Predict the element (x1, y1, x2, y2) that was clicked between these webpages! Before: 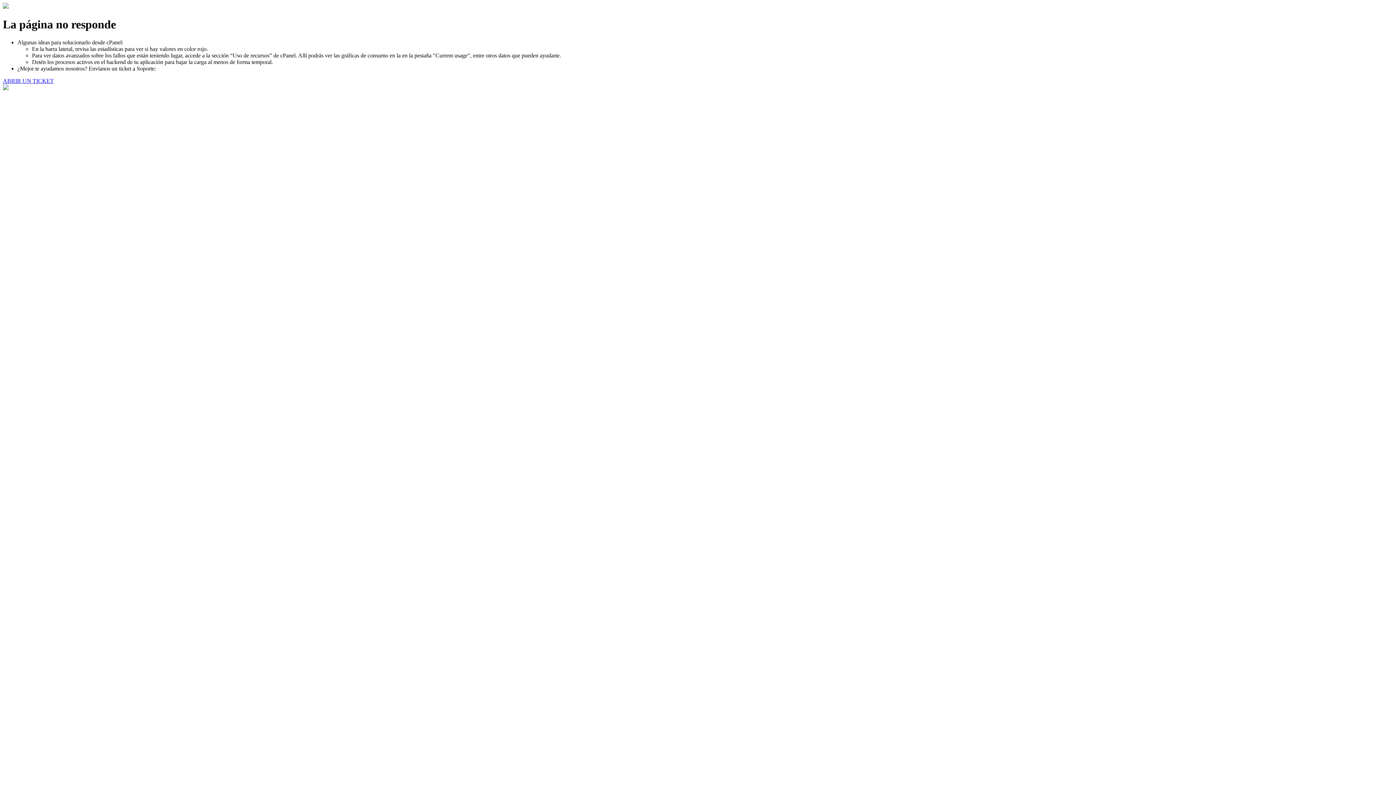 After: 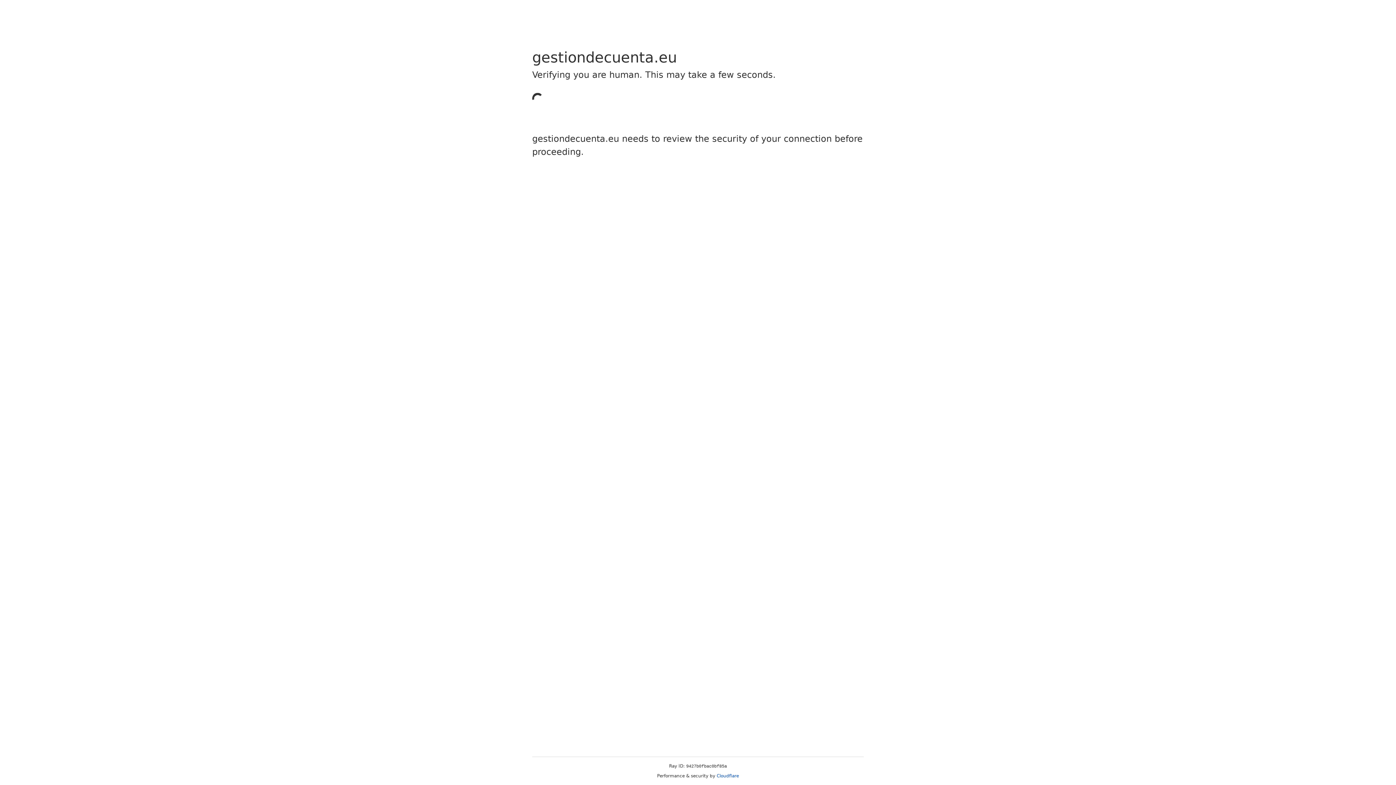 Action: bbox: (2, 77, 53, 83) label: ABRIR UN TICKET